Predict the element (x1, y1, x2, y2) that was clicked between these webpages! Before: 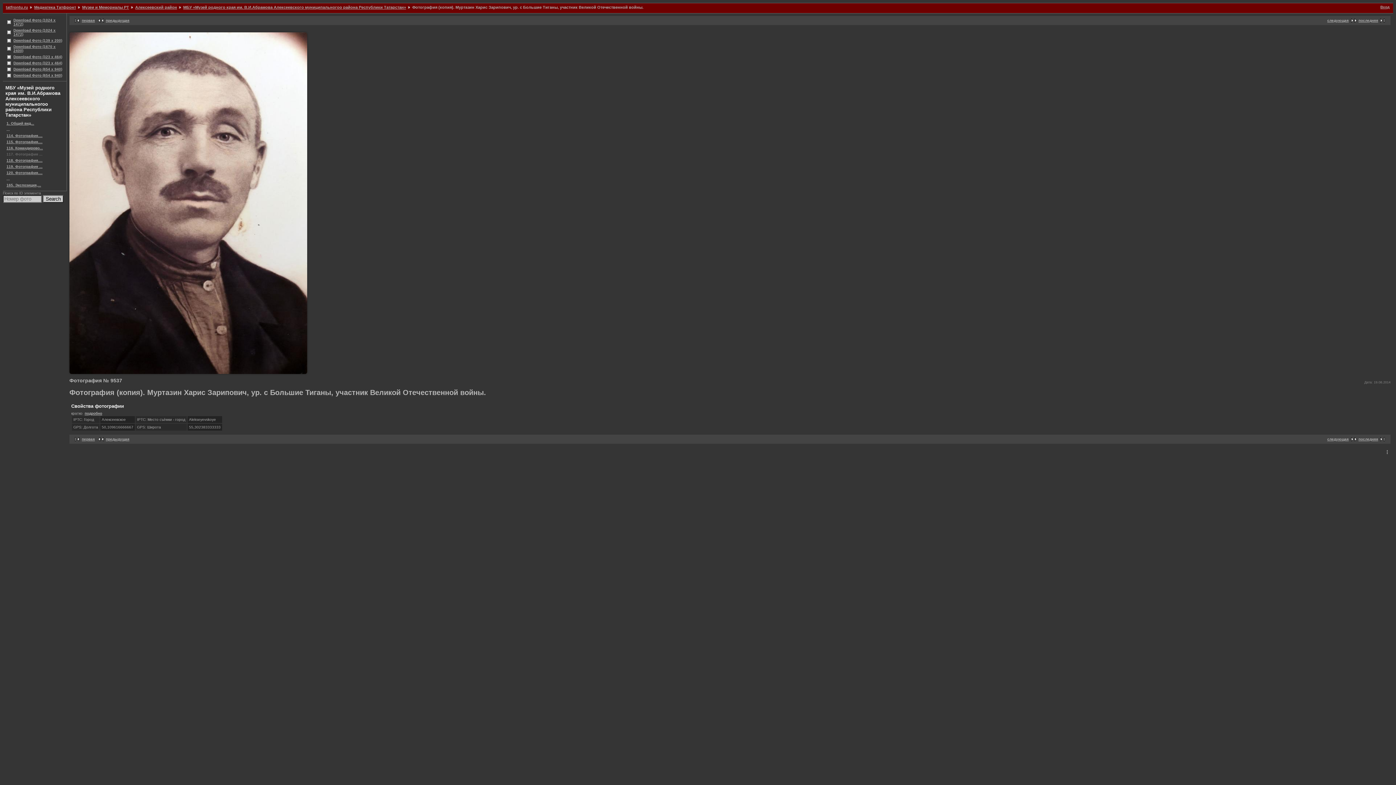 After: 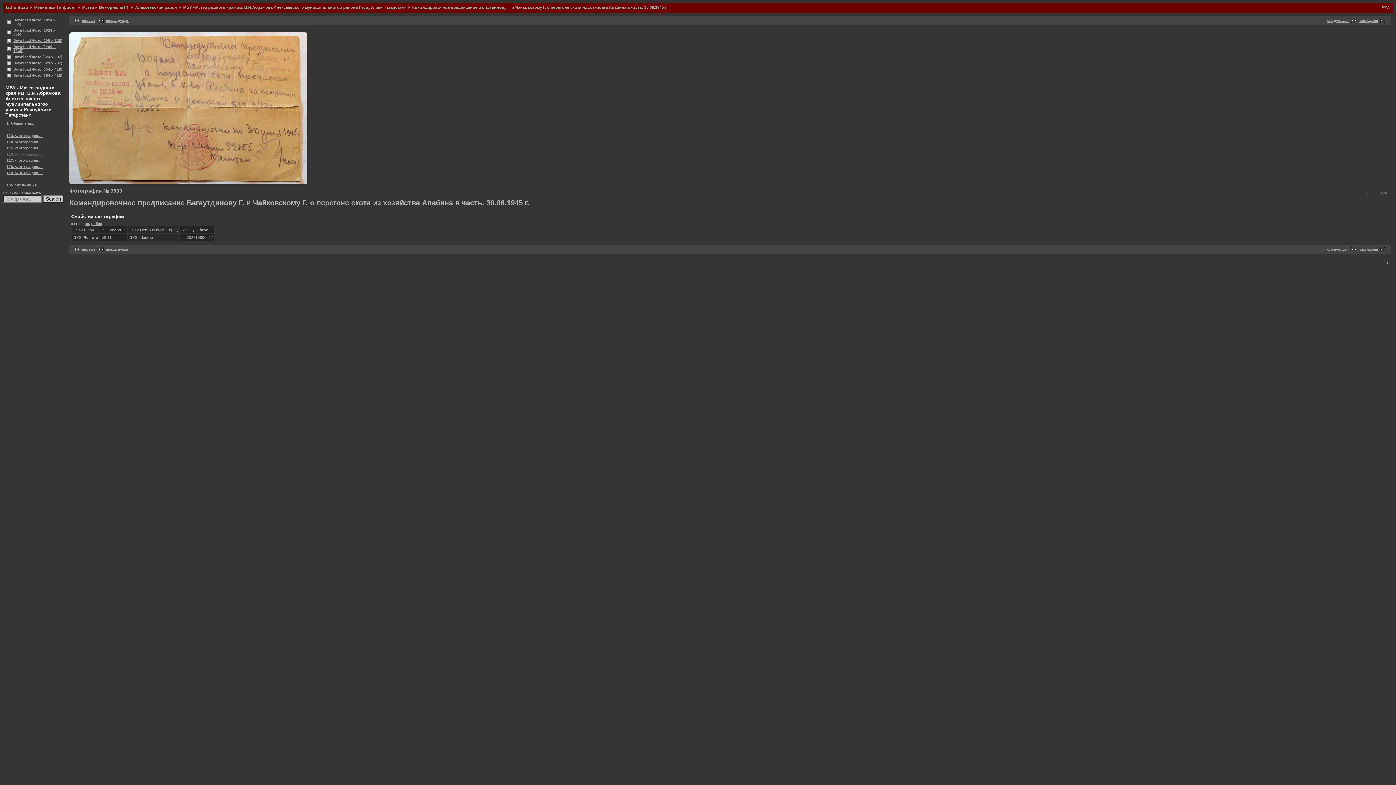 Action: bbox: (5, 144, 64, 151) label: 116. Командирово...